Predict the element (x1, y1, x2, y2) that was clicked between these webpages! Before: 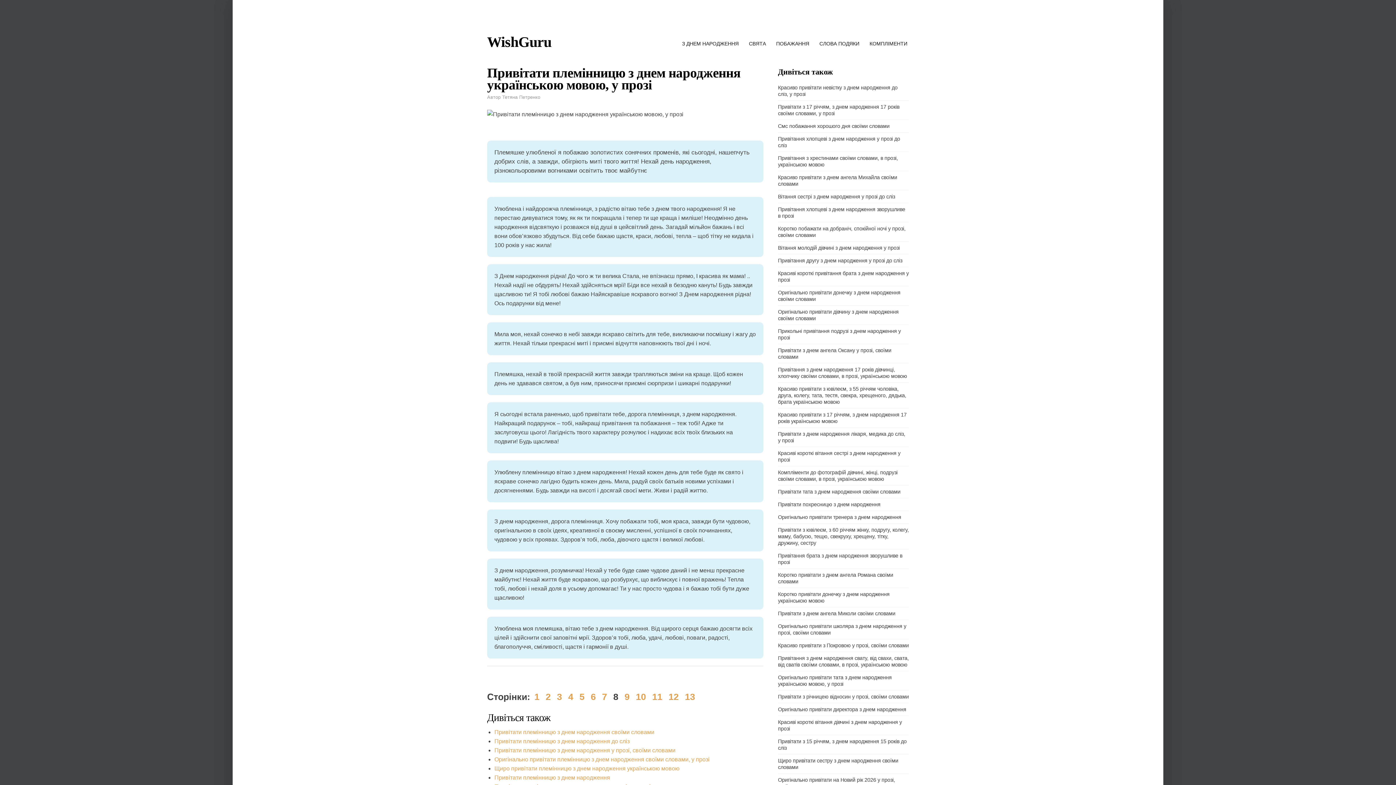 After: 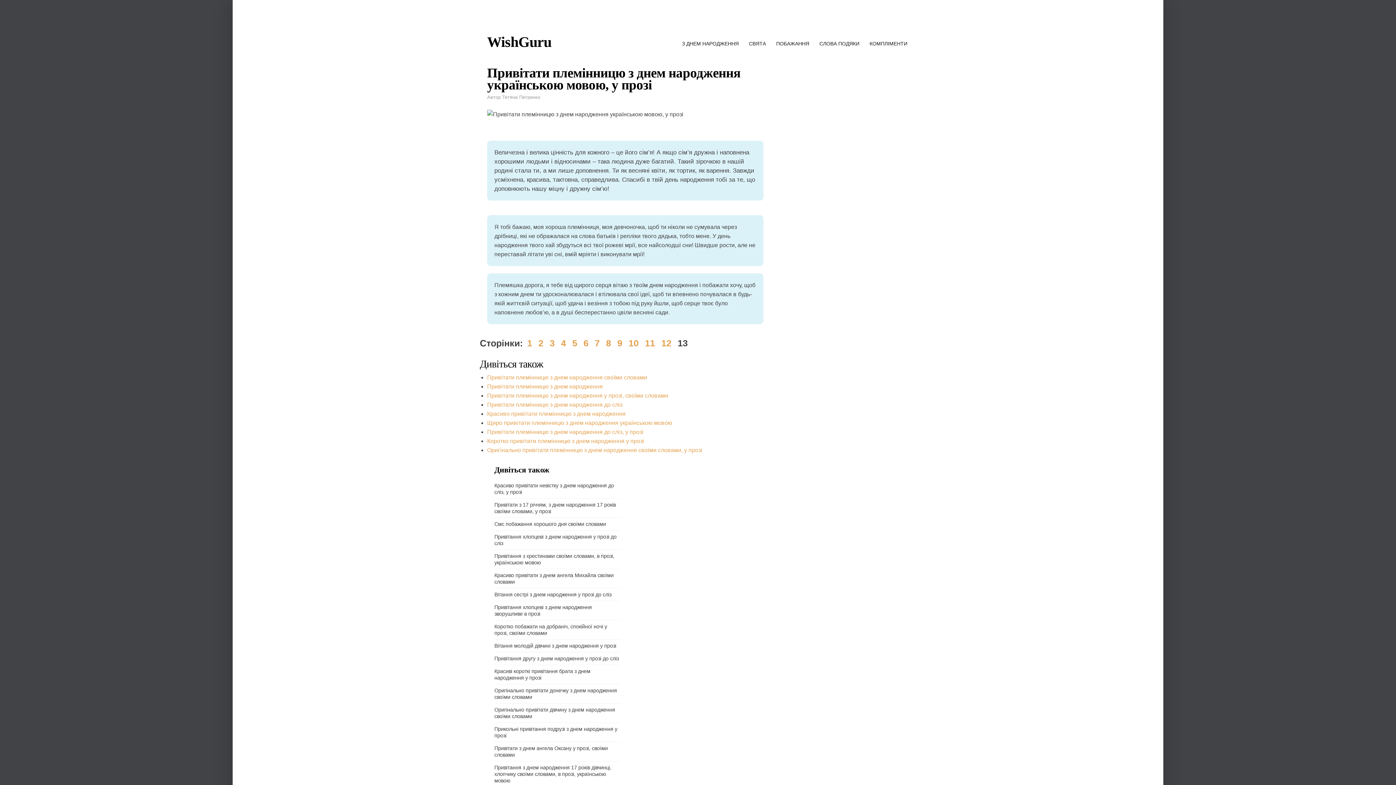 Action: bbox: (685, 691, 695, 702) label: 13